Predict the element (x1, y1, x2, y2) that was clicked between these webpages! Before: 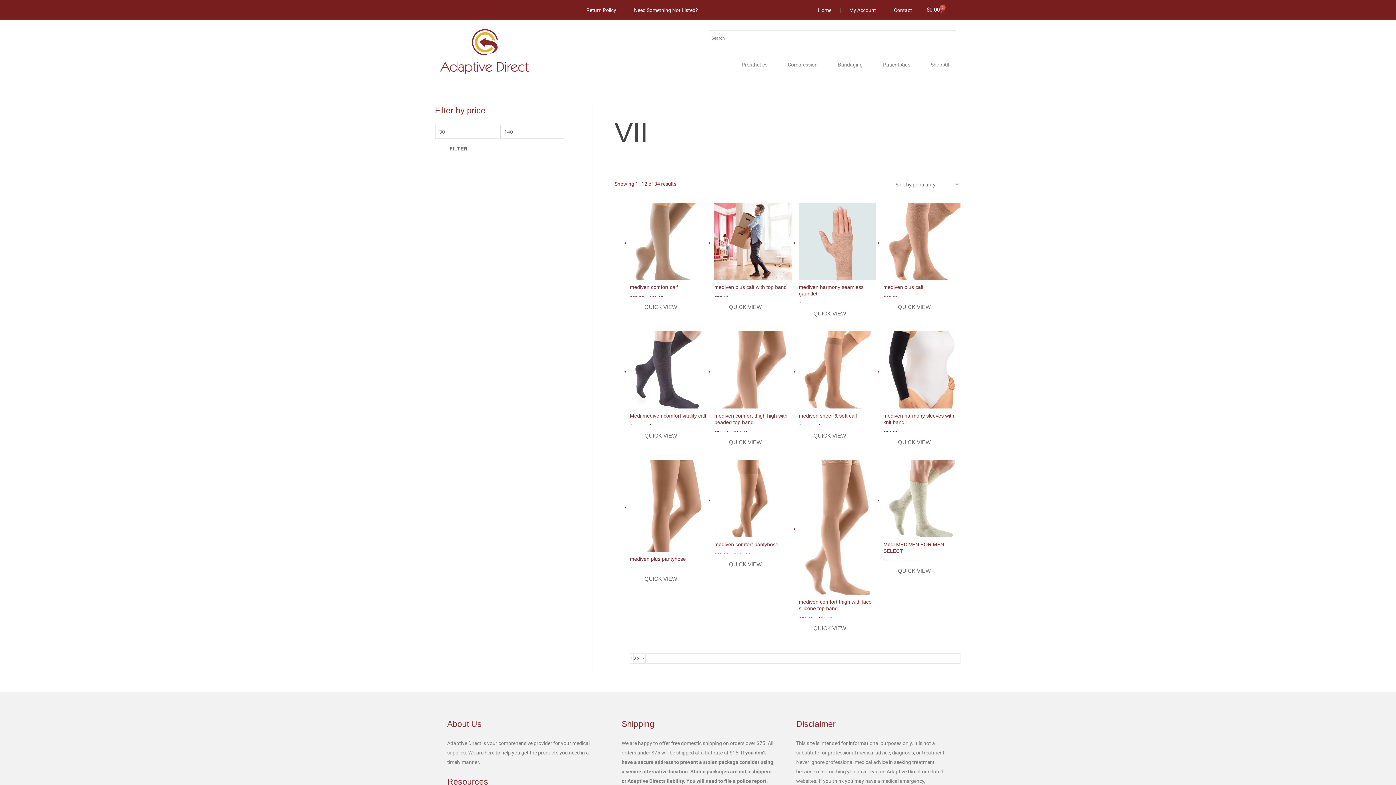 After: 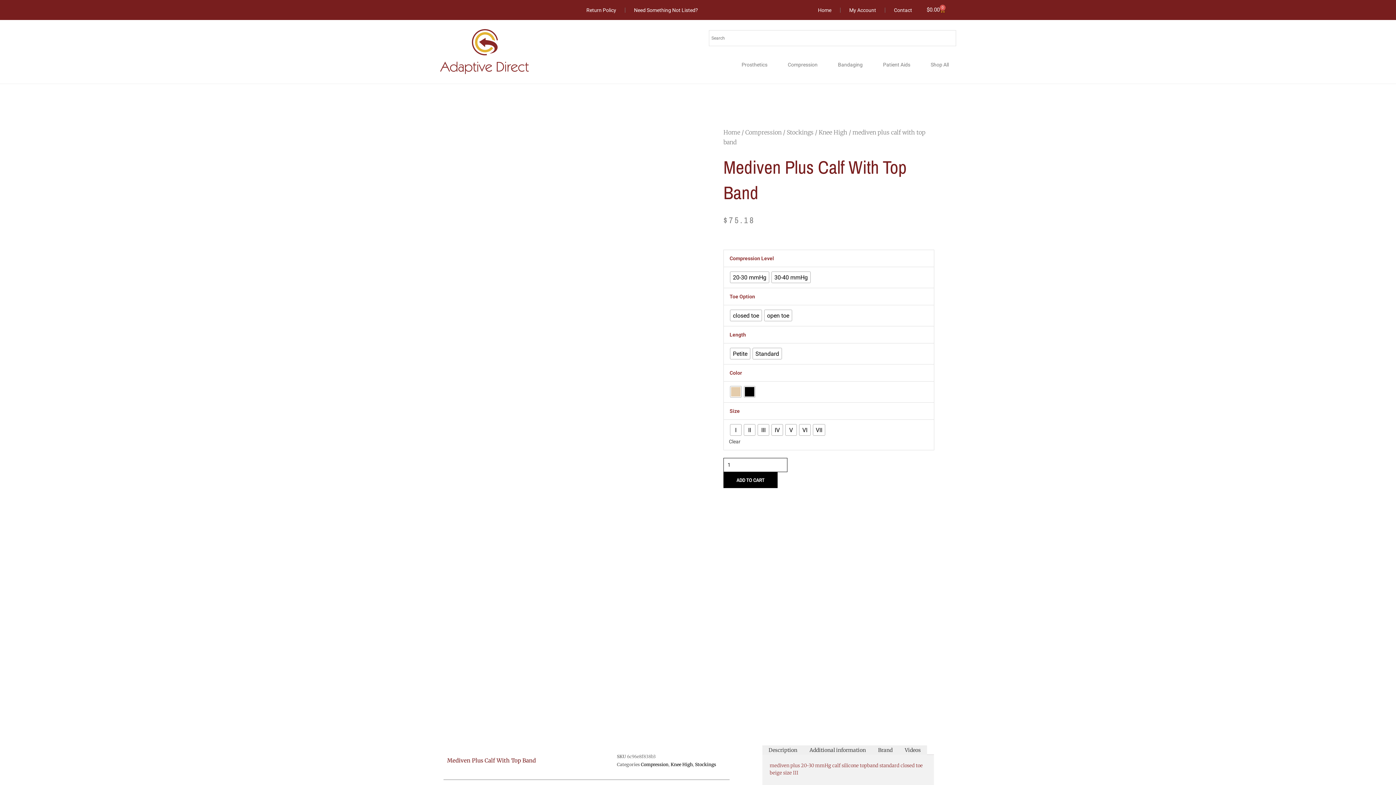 Action: bbox: (714, 202, 791, 284)